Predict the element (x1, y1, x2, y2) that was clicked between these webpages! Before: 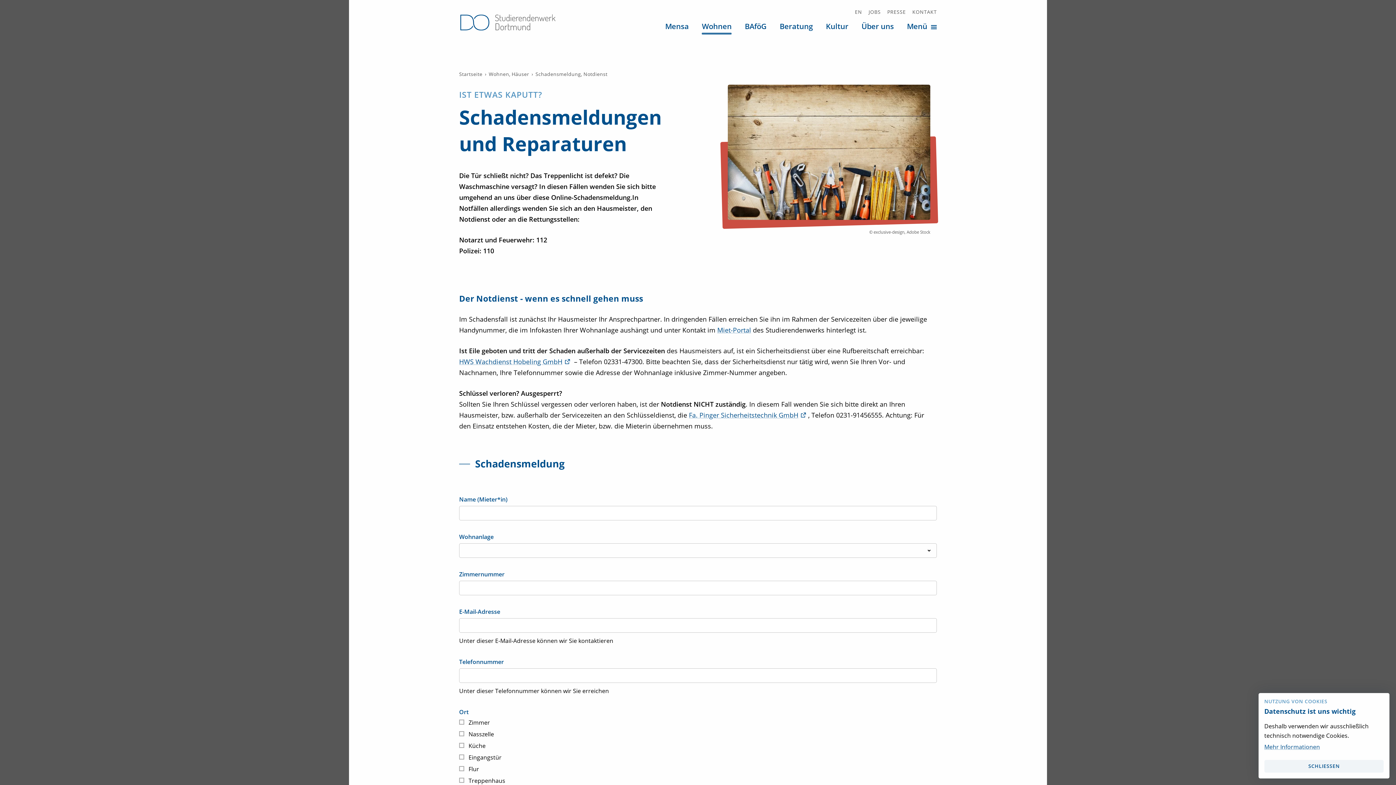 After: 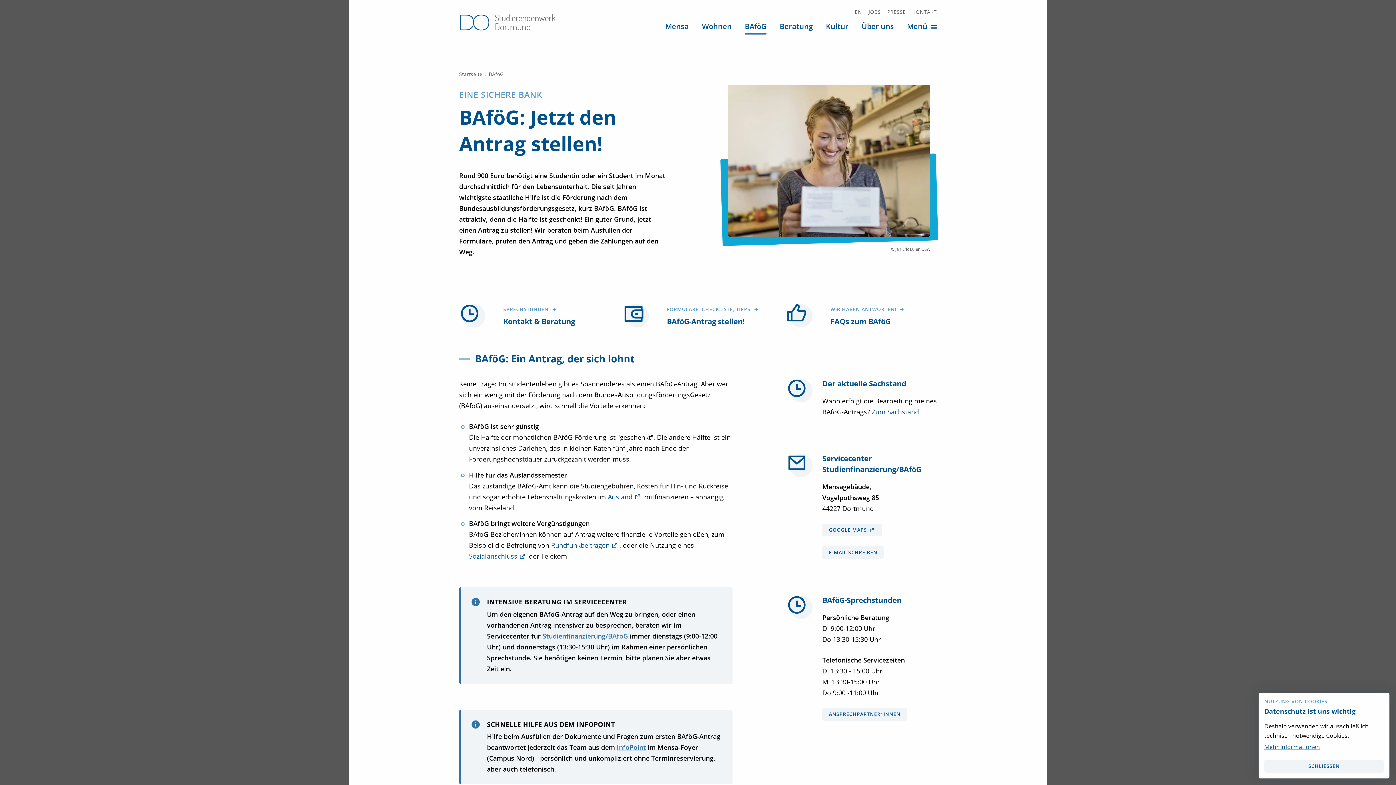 Action: bbox: (745, 20, 766, 31) label: BAföG